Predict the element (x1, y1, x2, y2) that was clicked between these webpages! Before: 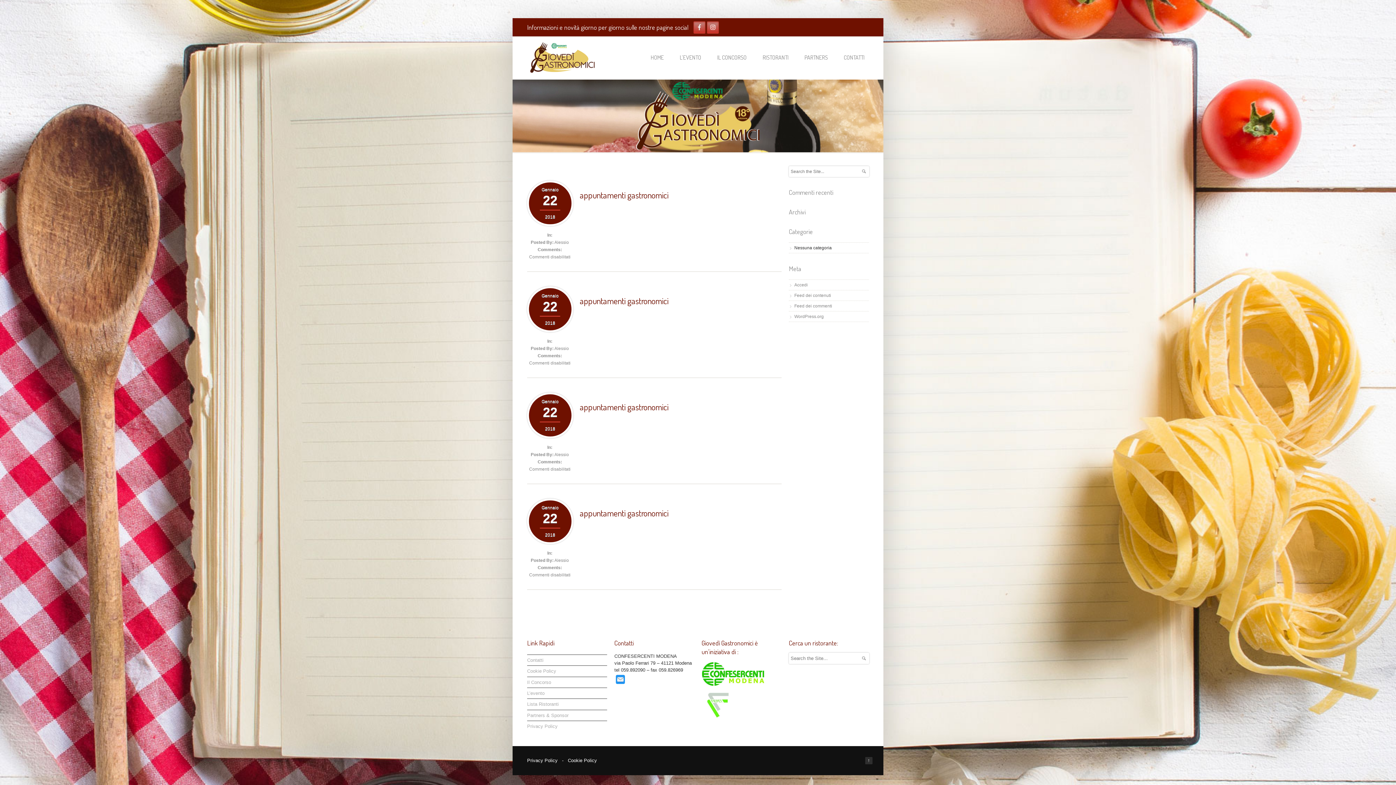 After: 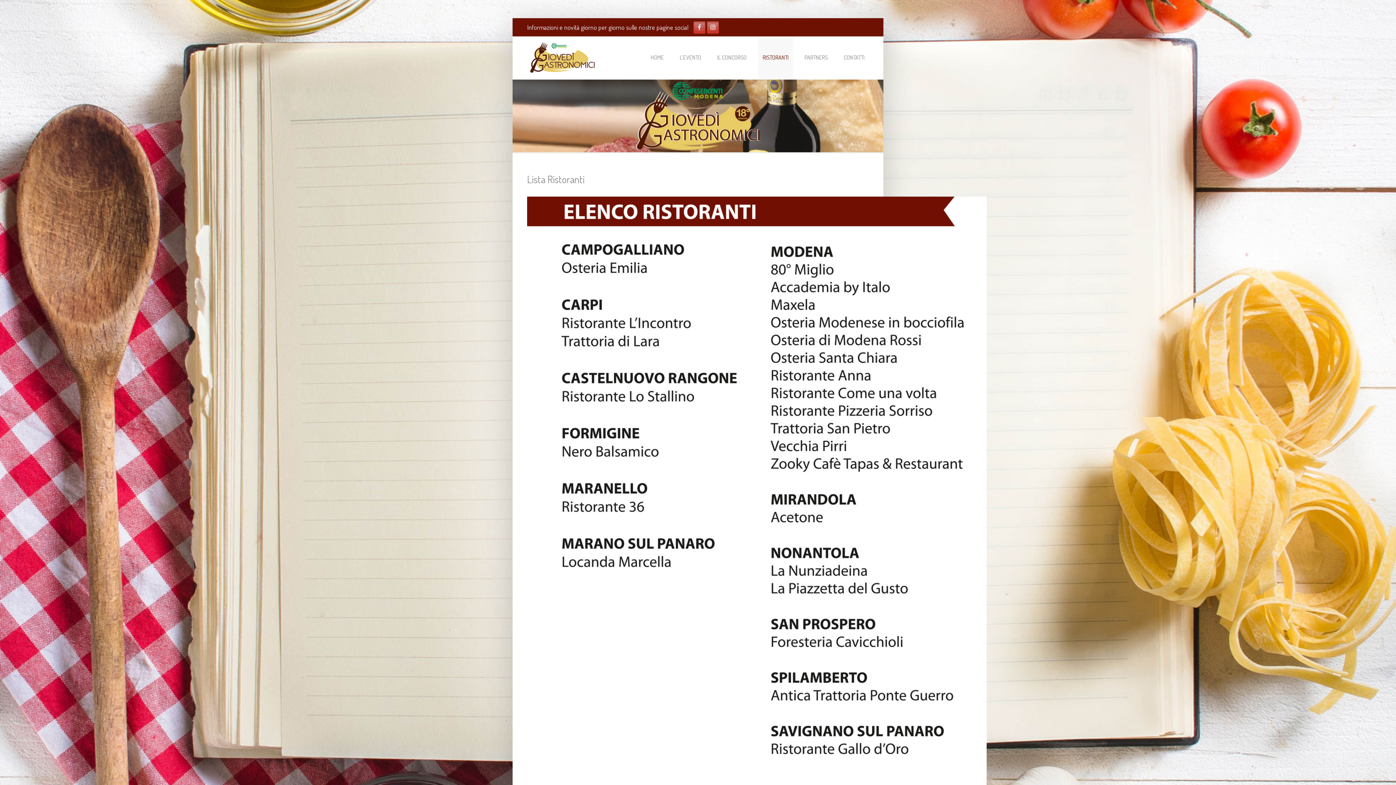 Action: bbox: (758, 36, 793, 79) label: RISTORANTI